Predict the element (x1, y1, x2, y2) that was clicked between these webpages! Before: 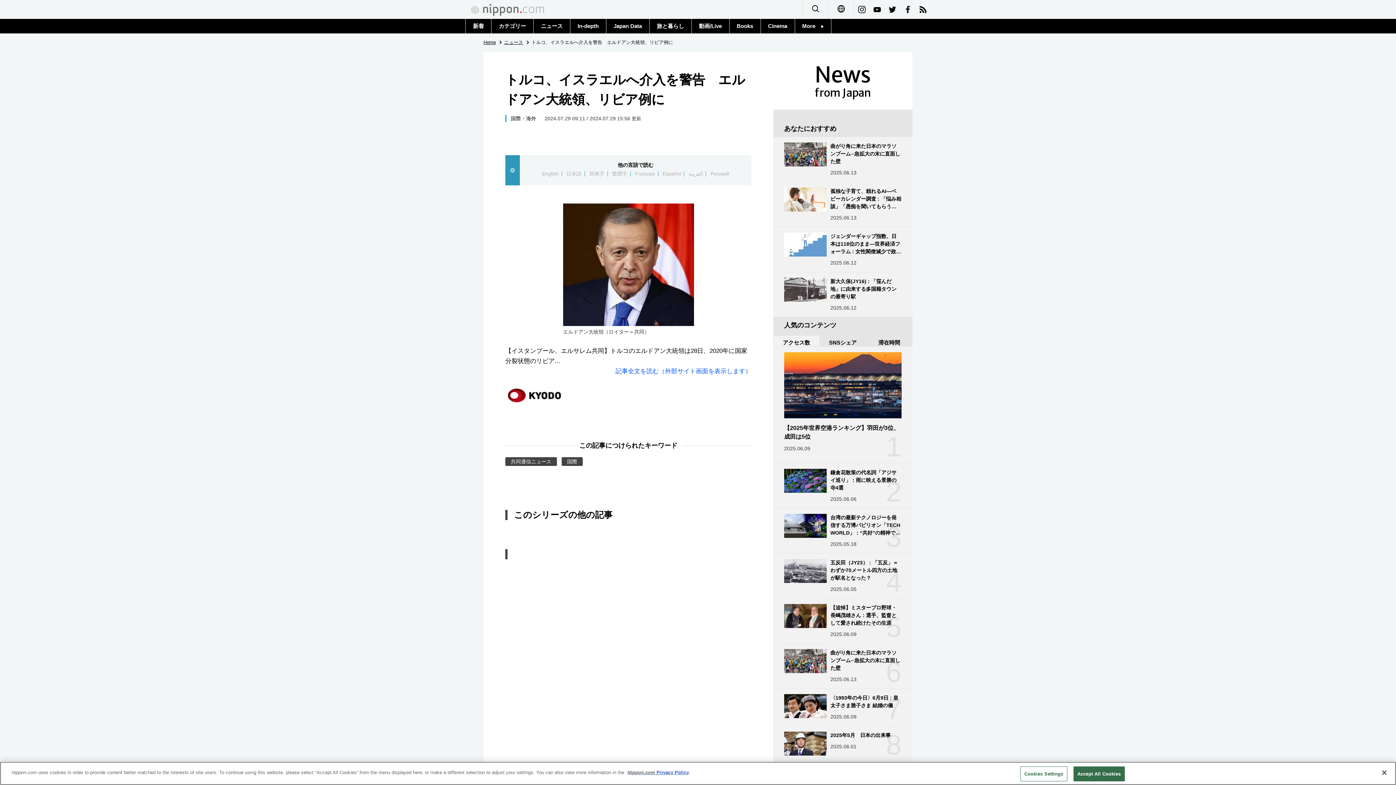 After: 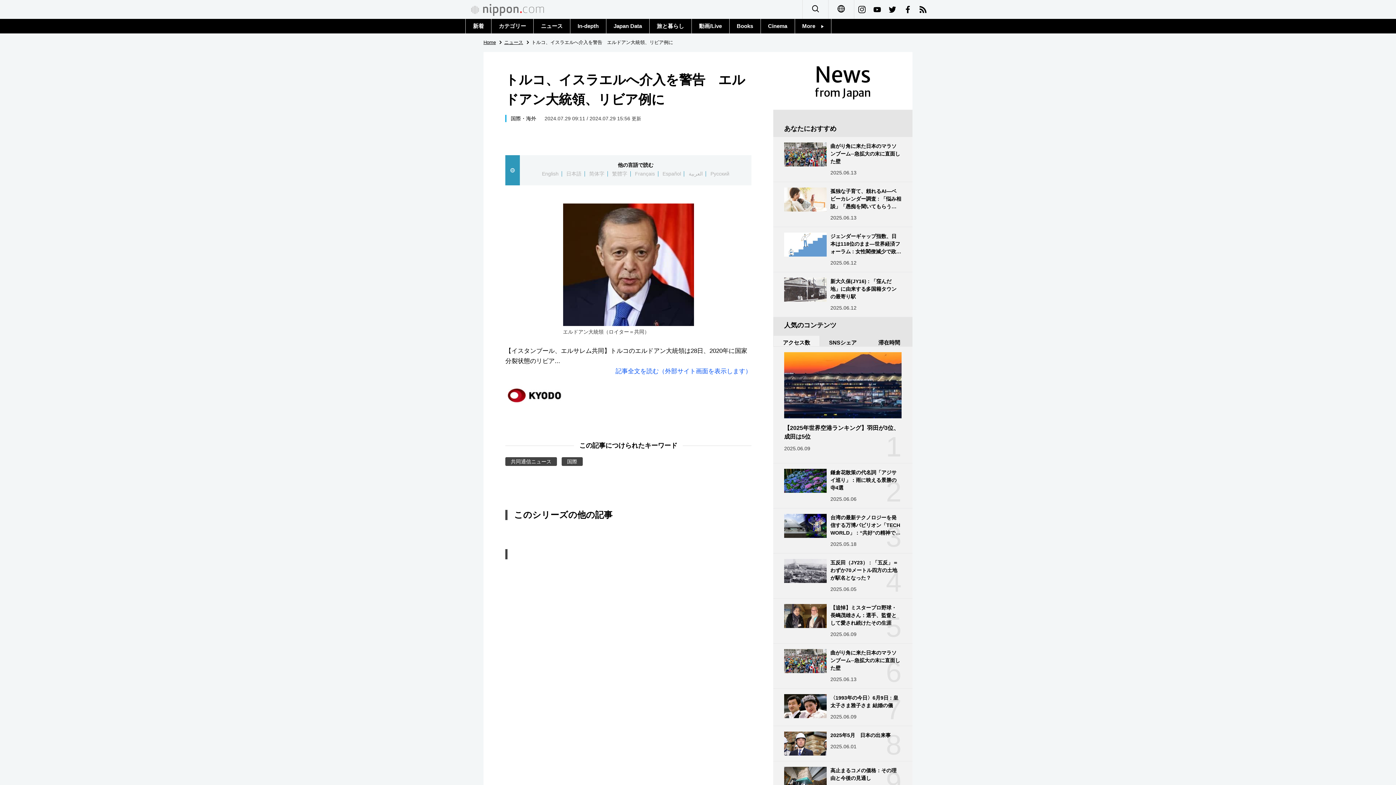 Action: label: Close bbox: (1376, 765, 1392, 781)